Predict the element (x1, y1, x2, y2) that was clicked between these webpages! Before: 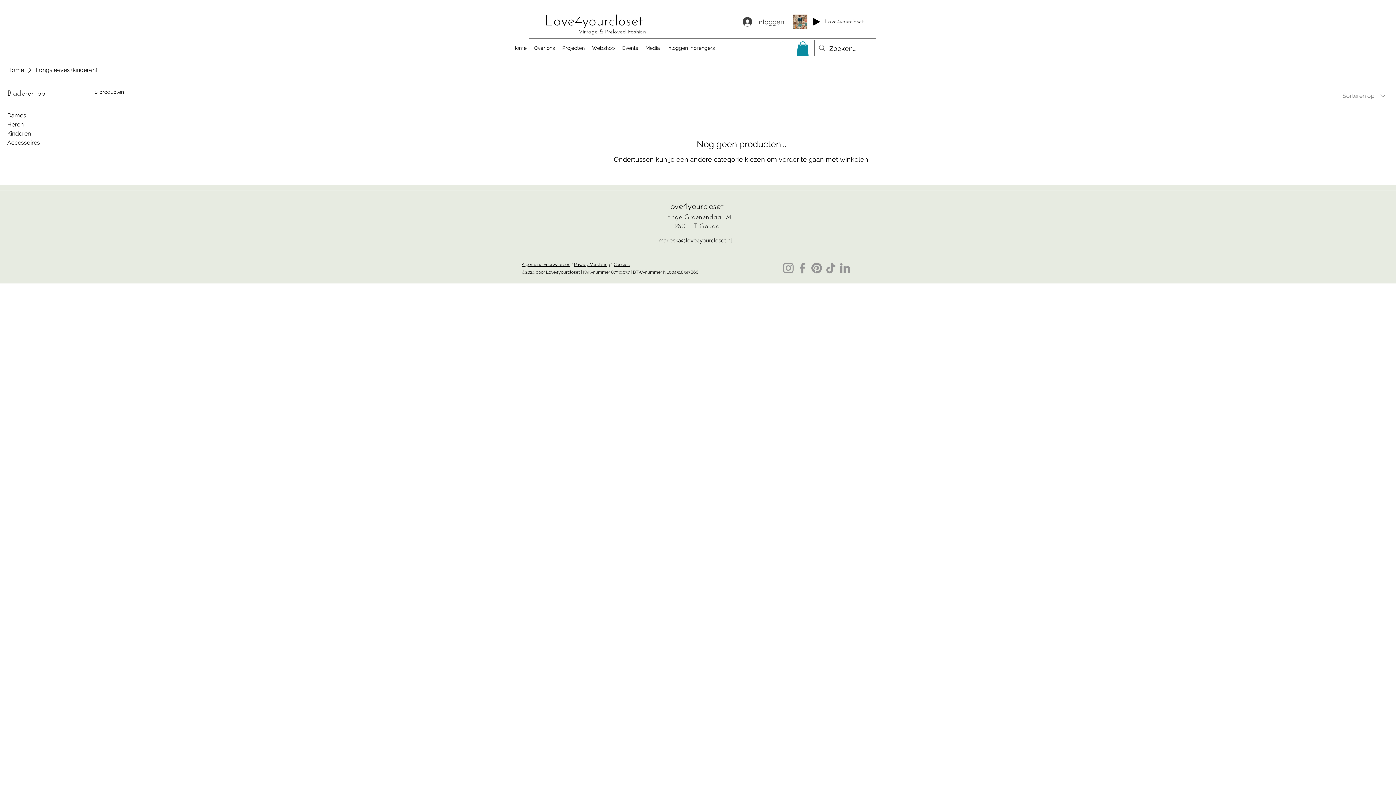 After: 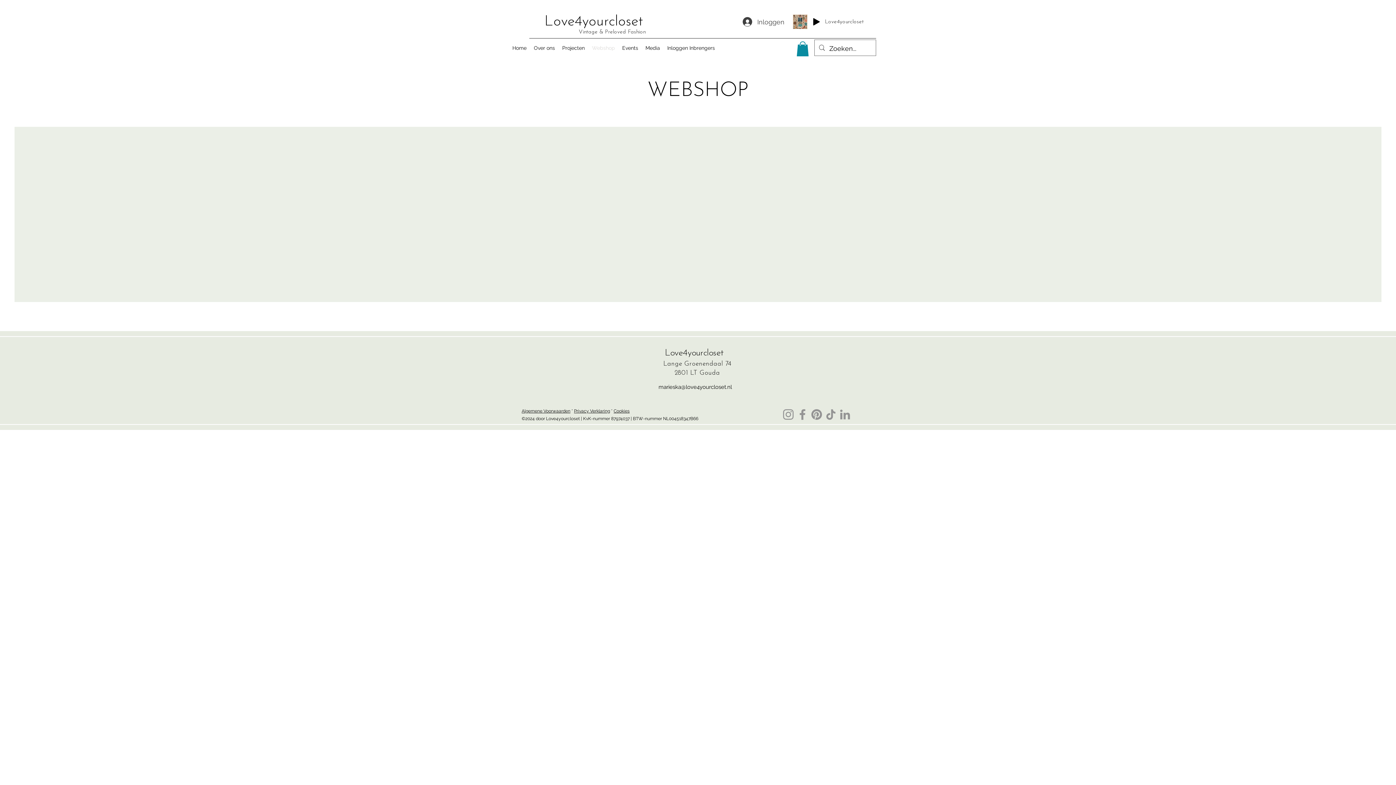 Action: bbox: (588, 42, 618, 53) label: Webshop